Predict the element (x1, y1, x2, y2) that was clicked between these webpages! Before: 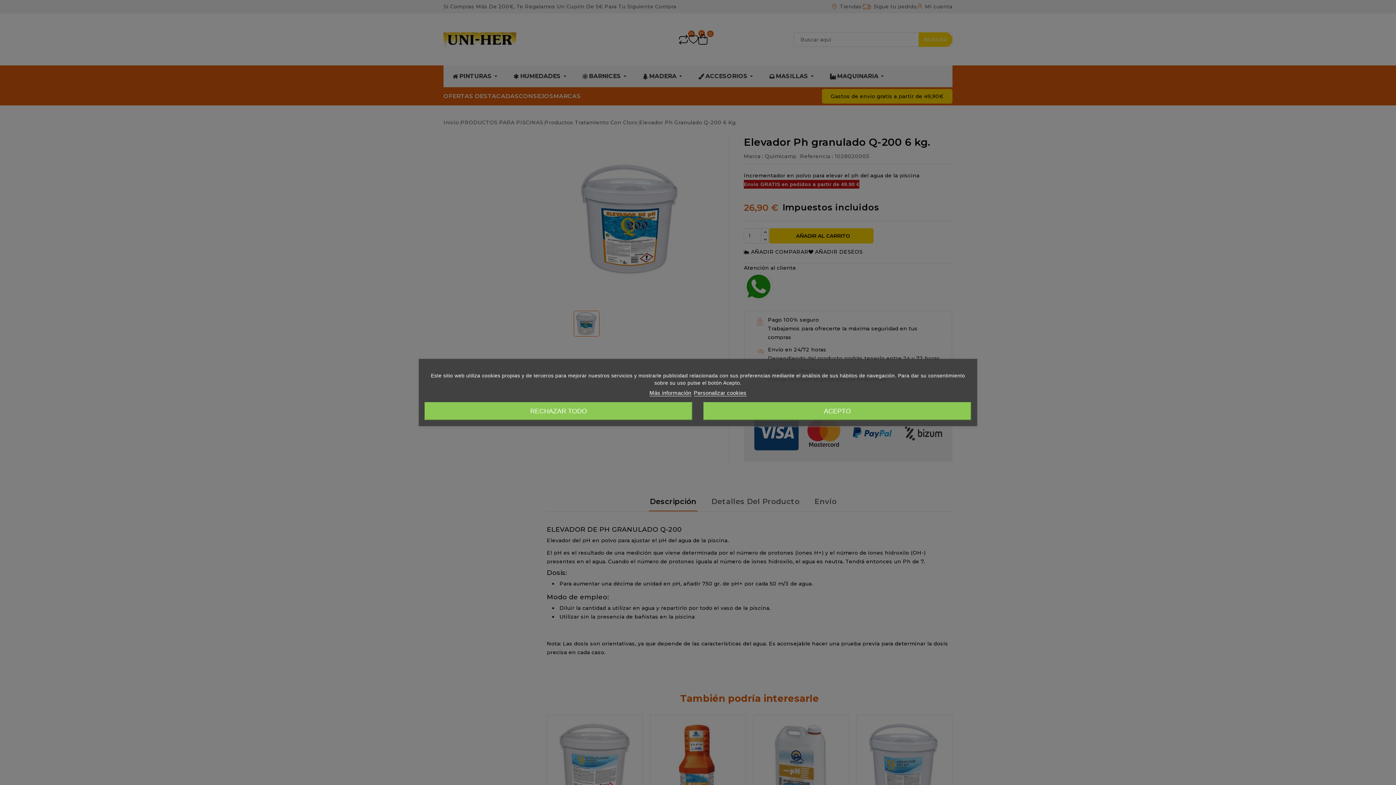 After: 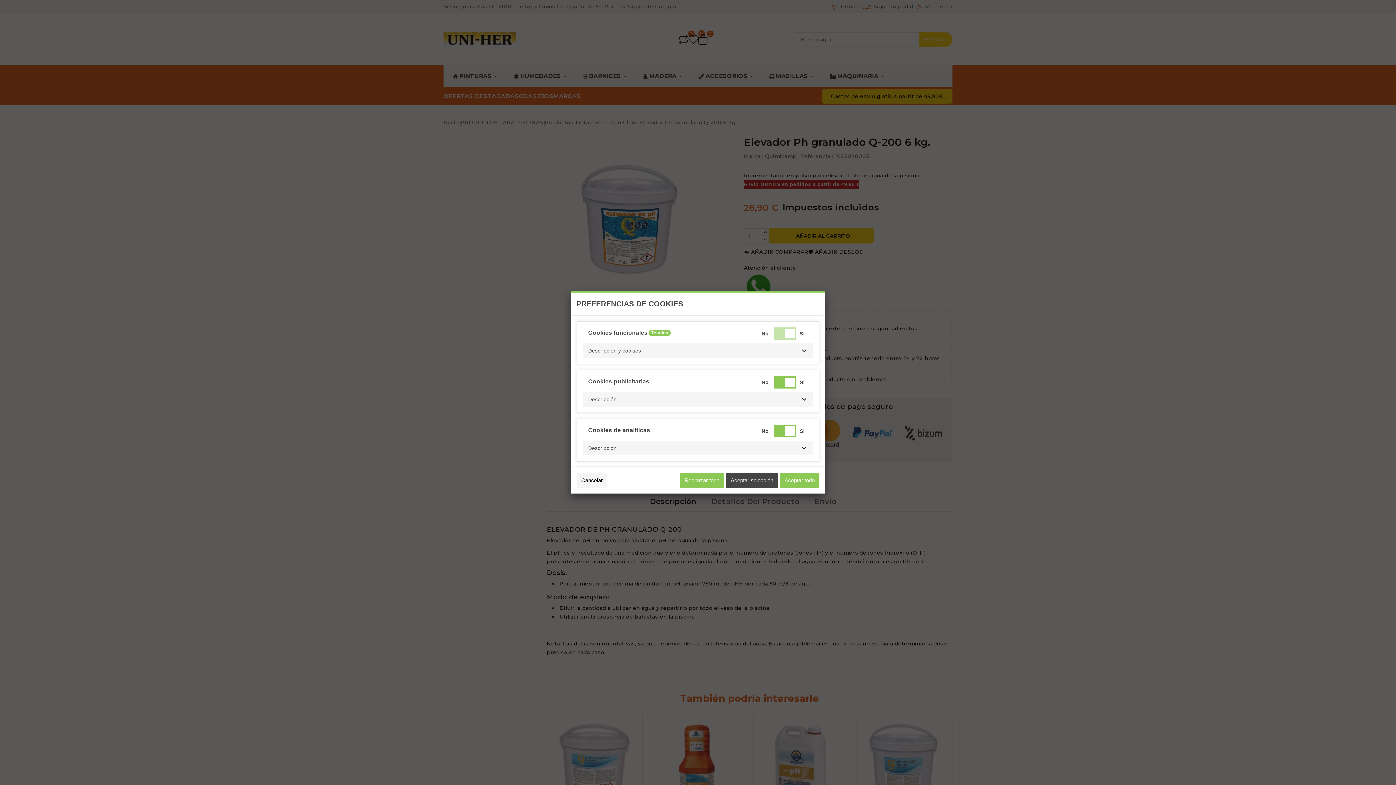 Action: label: Personalizar cookies bbox: (694, 390, 746, 396)